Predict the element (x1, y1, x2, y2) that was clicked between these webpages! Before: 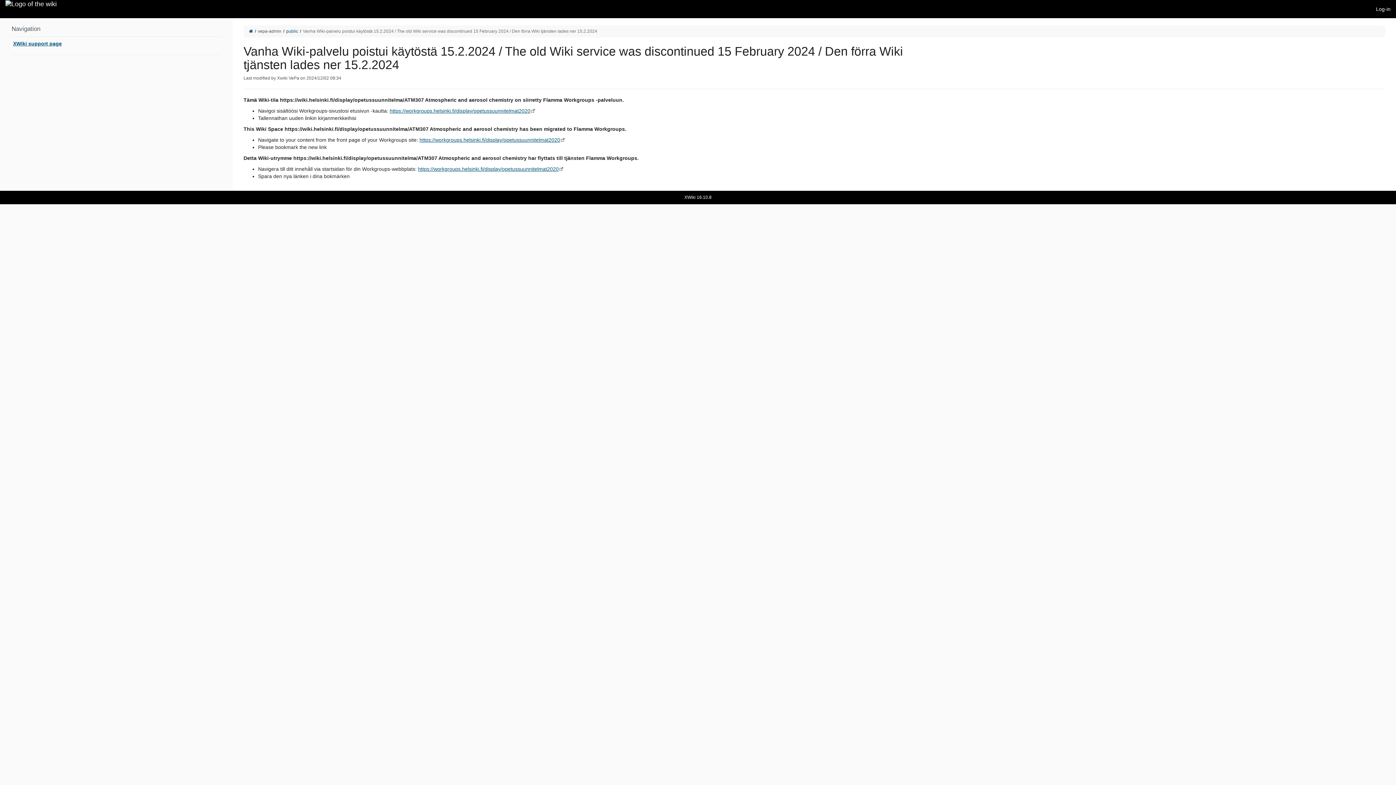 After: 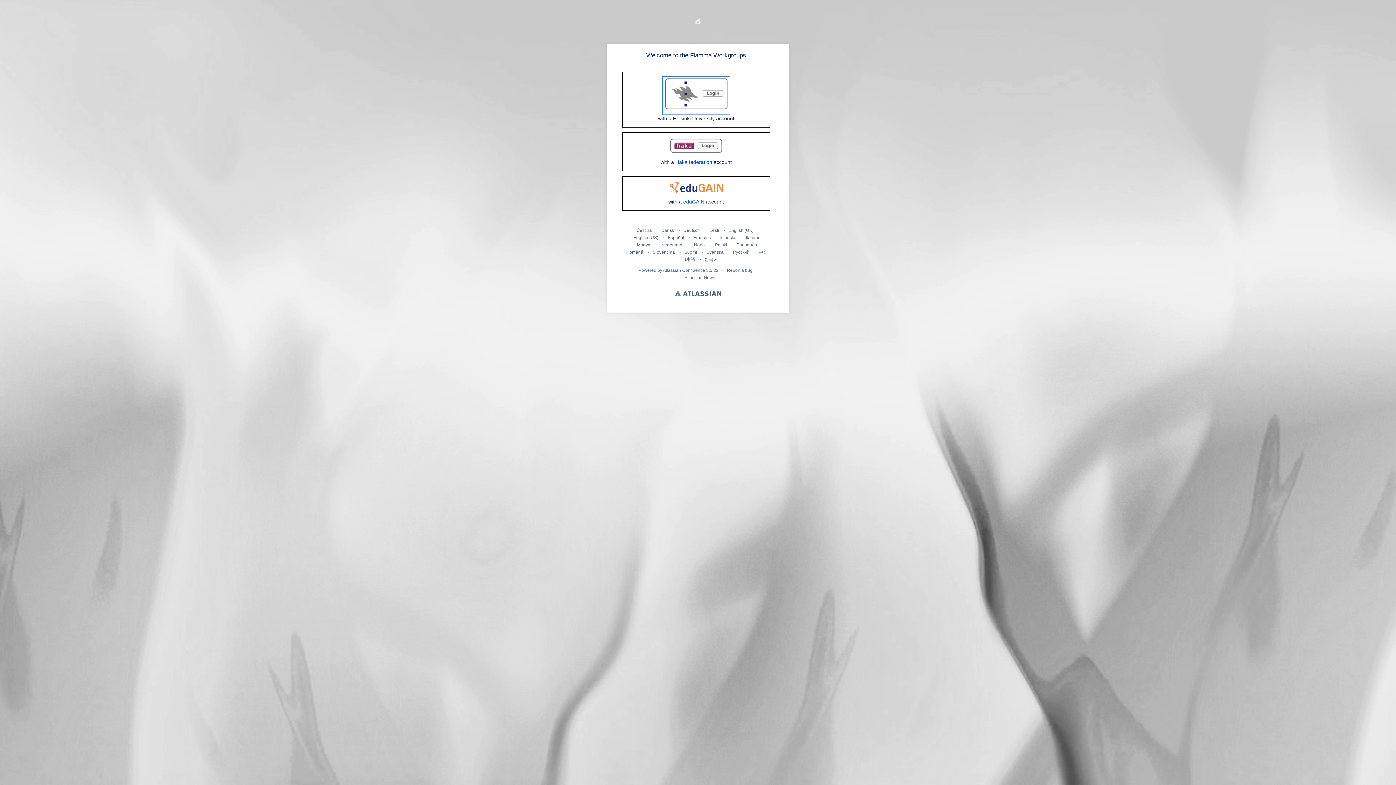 Action: label: https://workgroups.helsinki.fi/display/opetussuunnitelmat2020 bbox: (419, 137, 560, 142)